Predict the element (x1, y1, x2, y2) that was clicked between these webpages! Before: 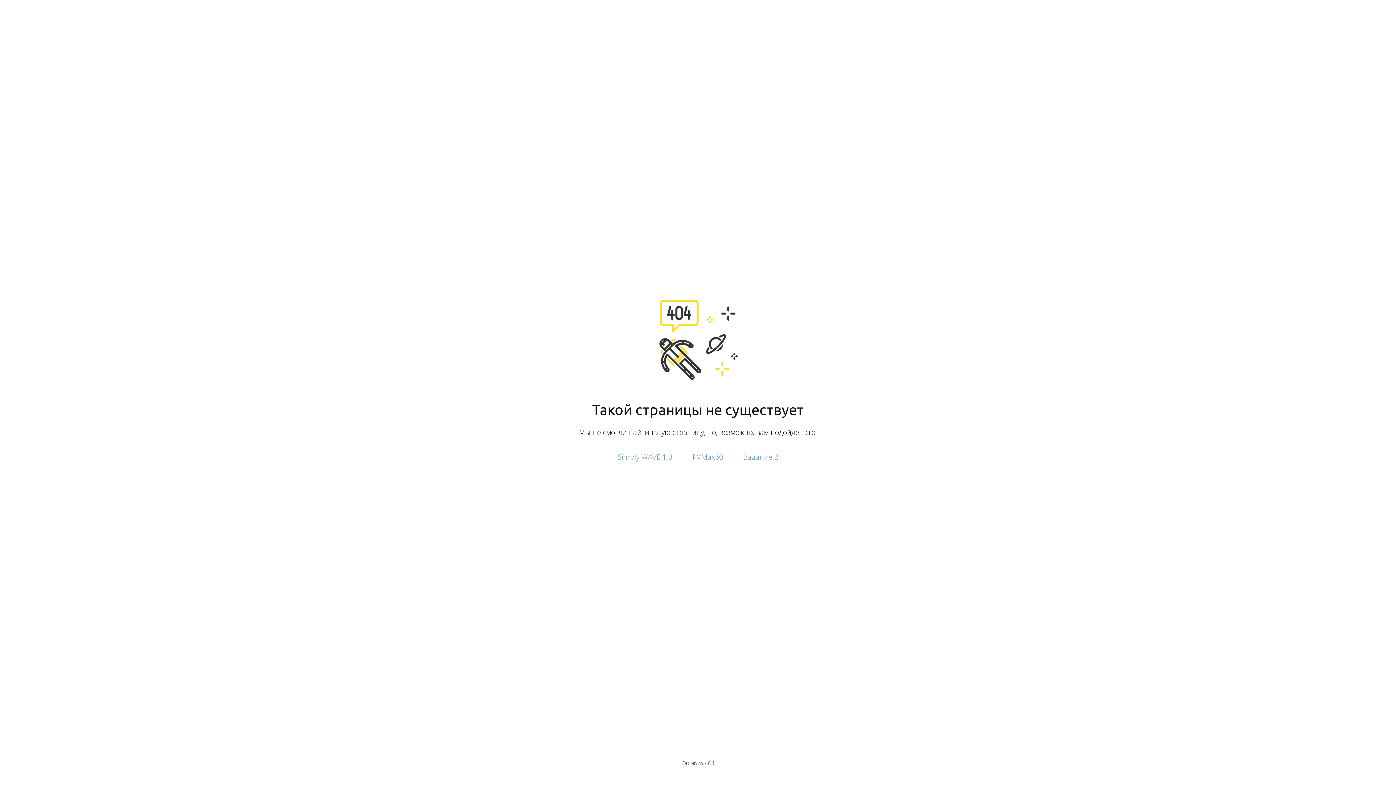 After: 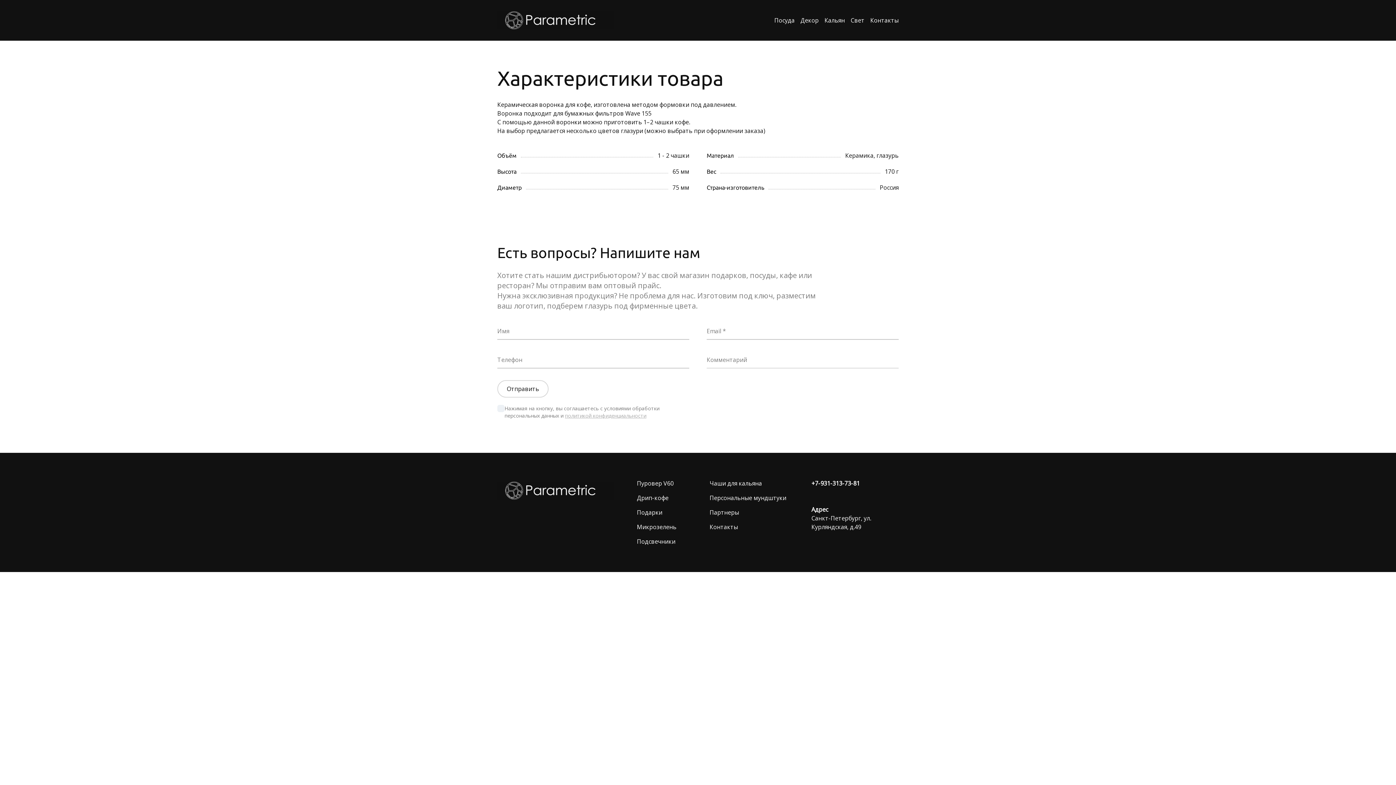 Action: bbox: (617, 452, 672, 462) label: Simply WAVE 1.0